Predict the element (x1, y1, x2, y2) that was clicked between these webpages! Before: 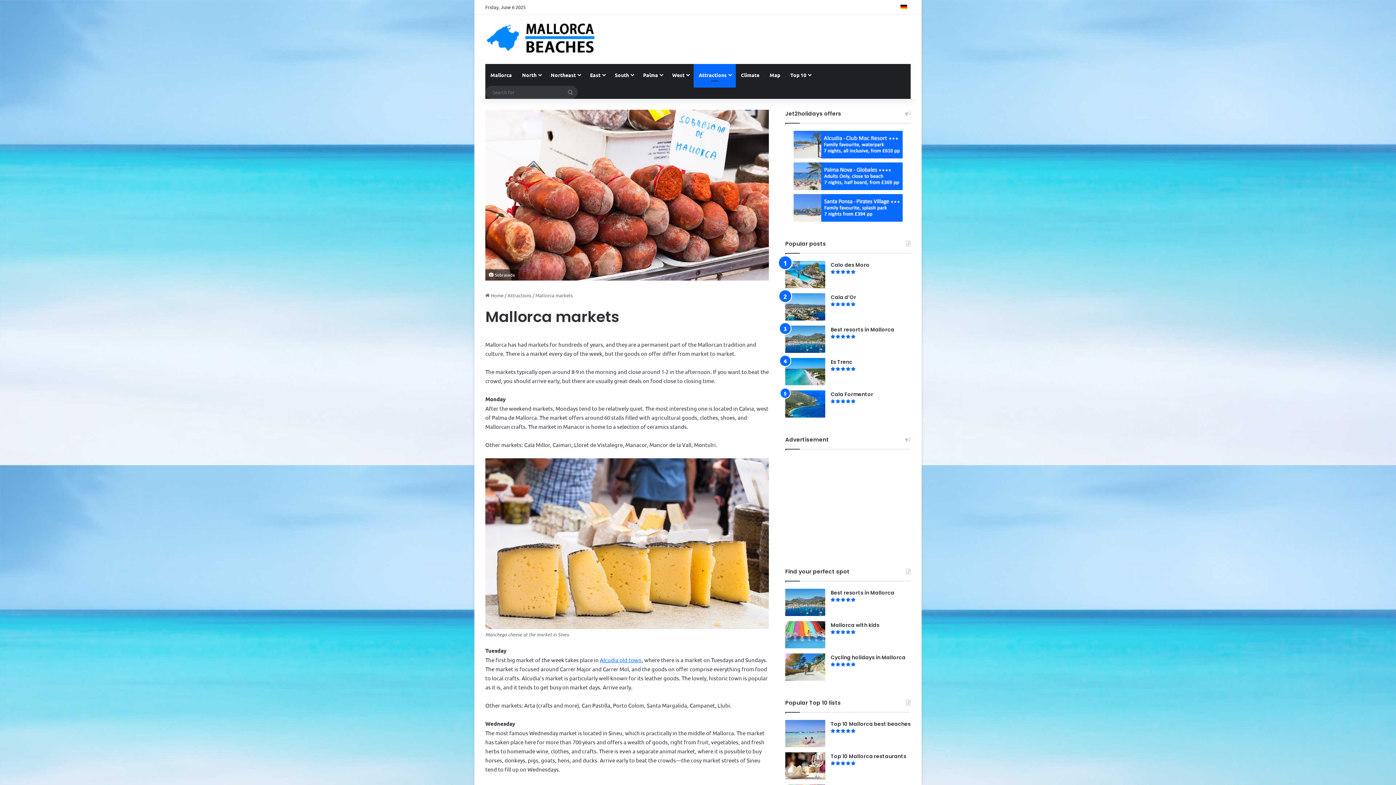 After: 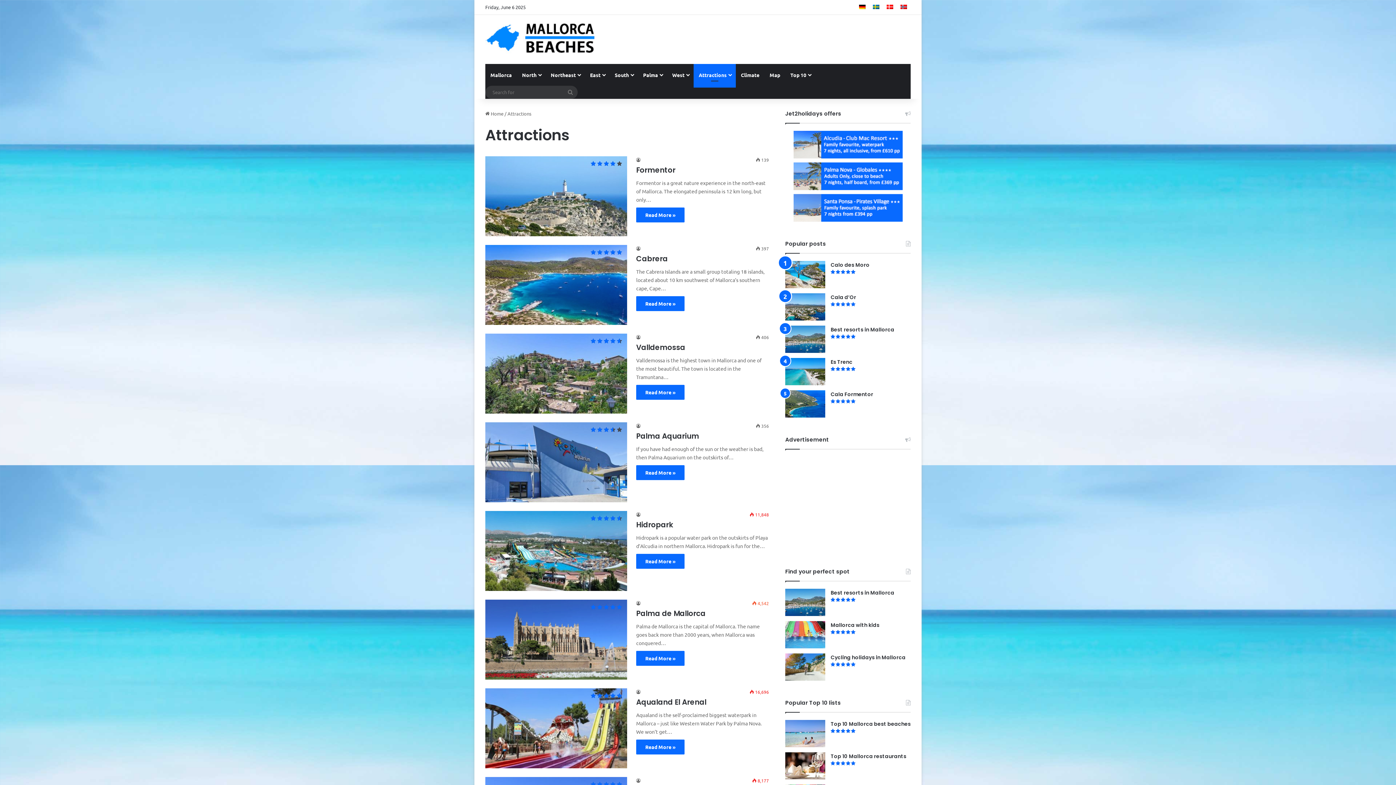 Action: bbox: (507, 292, 531, 298) label: Attractions